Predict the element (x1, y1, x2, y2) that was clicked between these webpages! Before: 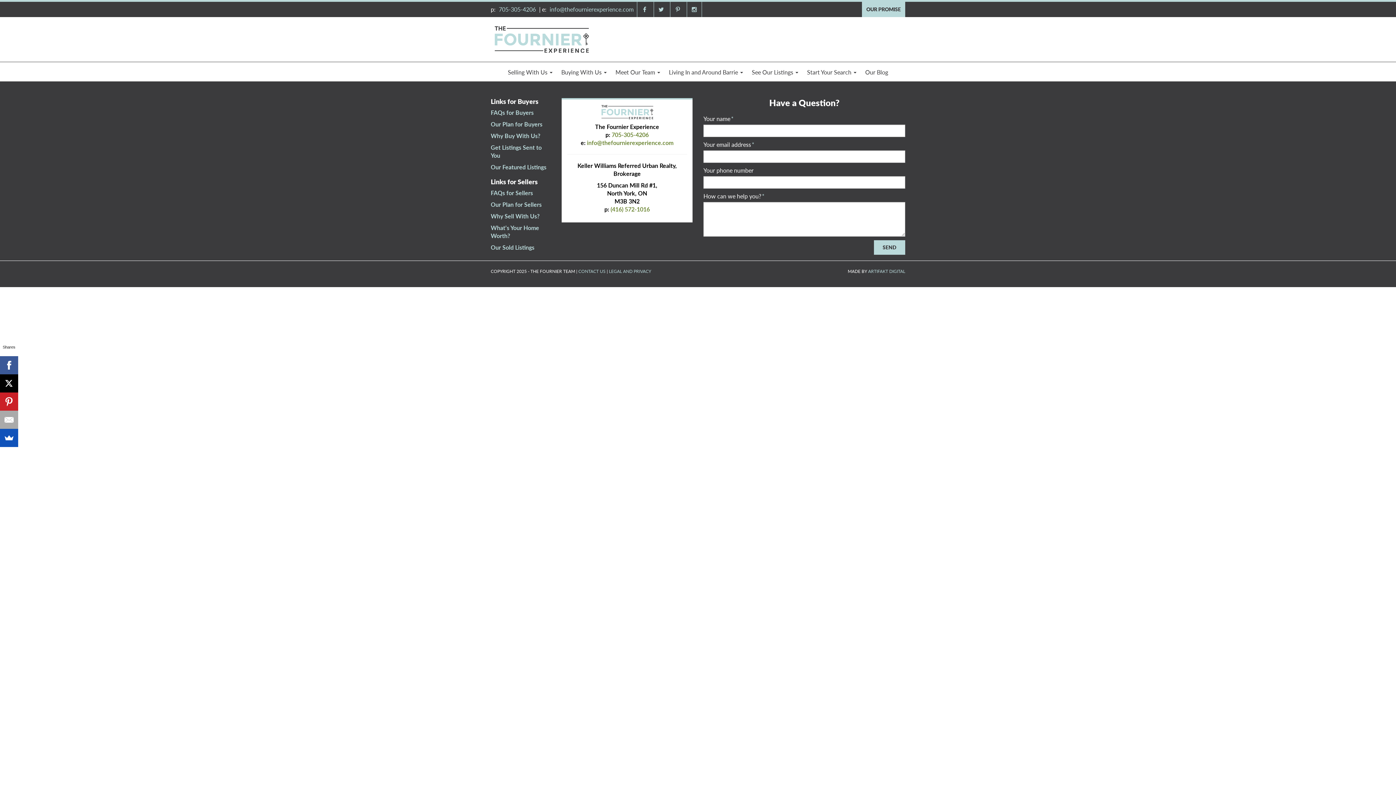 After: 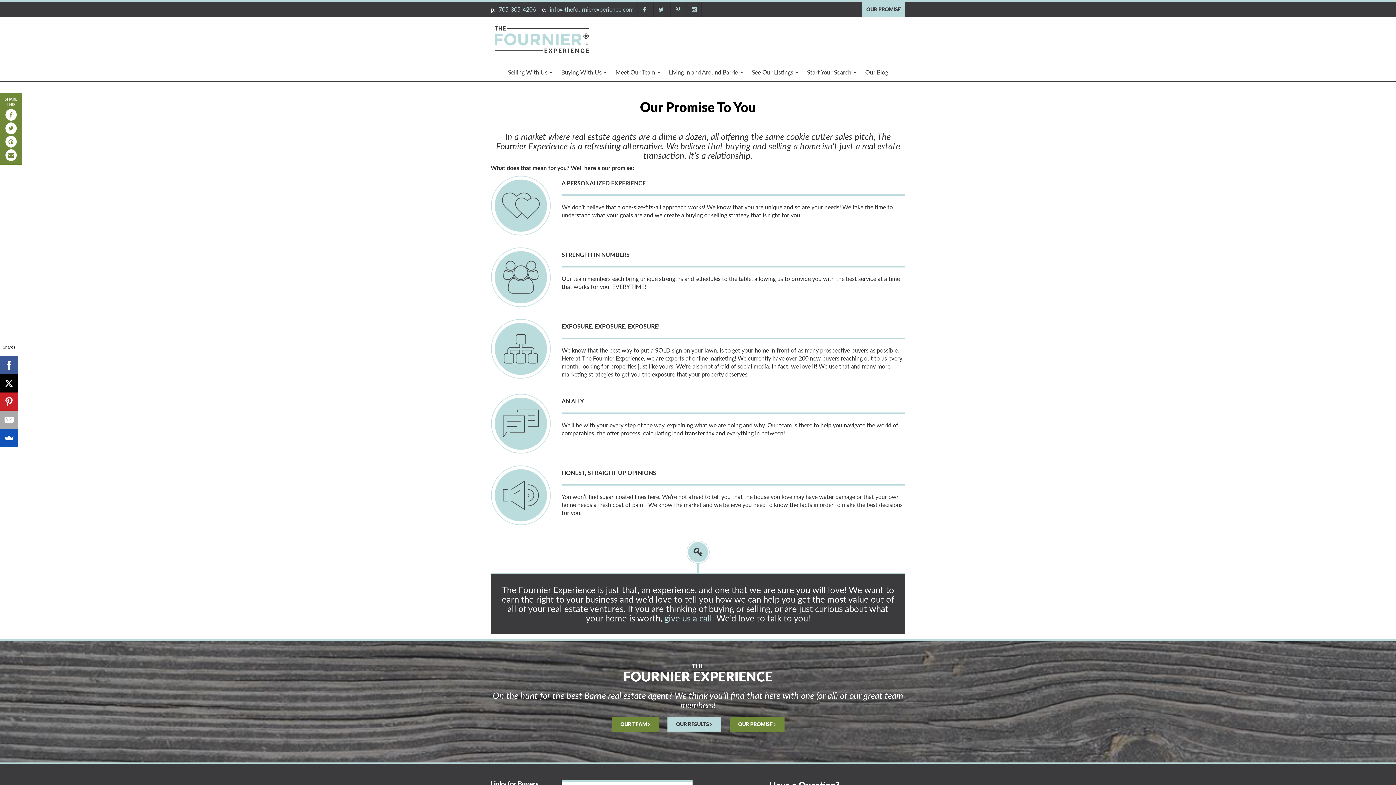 Action: label: OUR PROMISE bbox: (862, 1, 905, 17)